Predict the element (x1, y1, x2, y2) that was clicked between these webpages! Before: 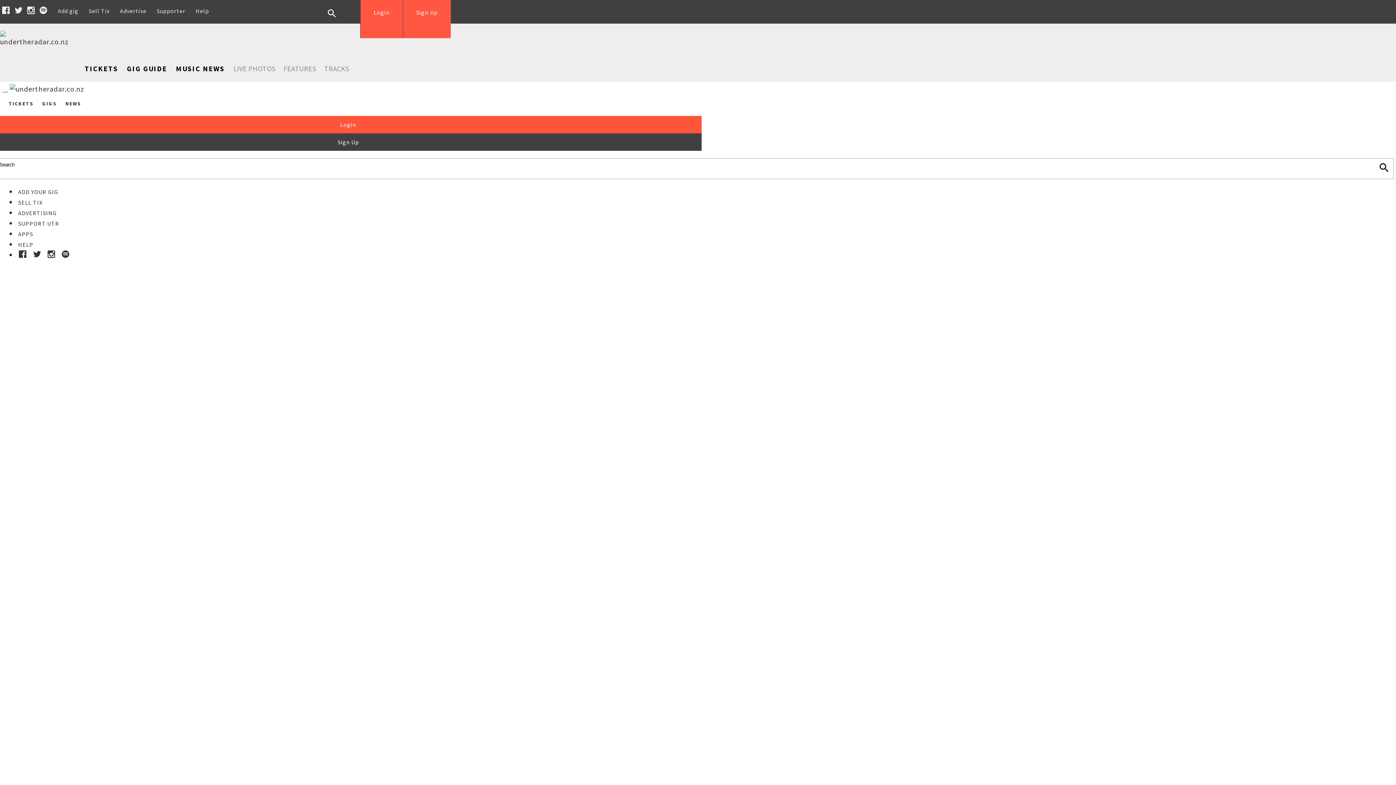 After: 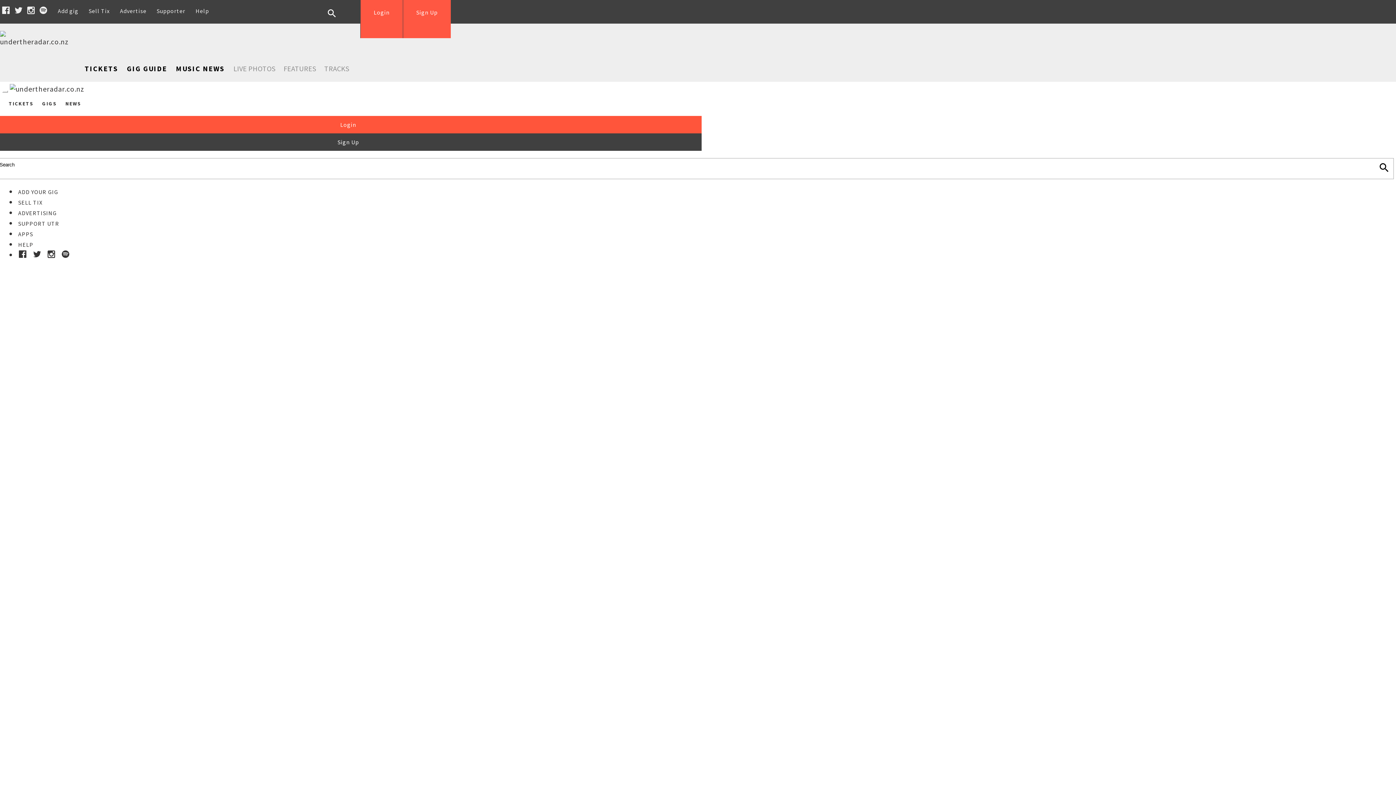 Action: label: MUSIC NEWS bbox: (176, 64, 224, 73)